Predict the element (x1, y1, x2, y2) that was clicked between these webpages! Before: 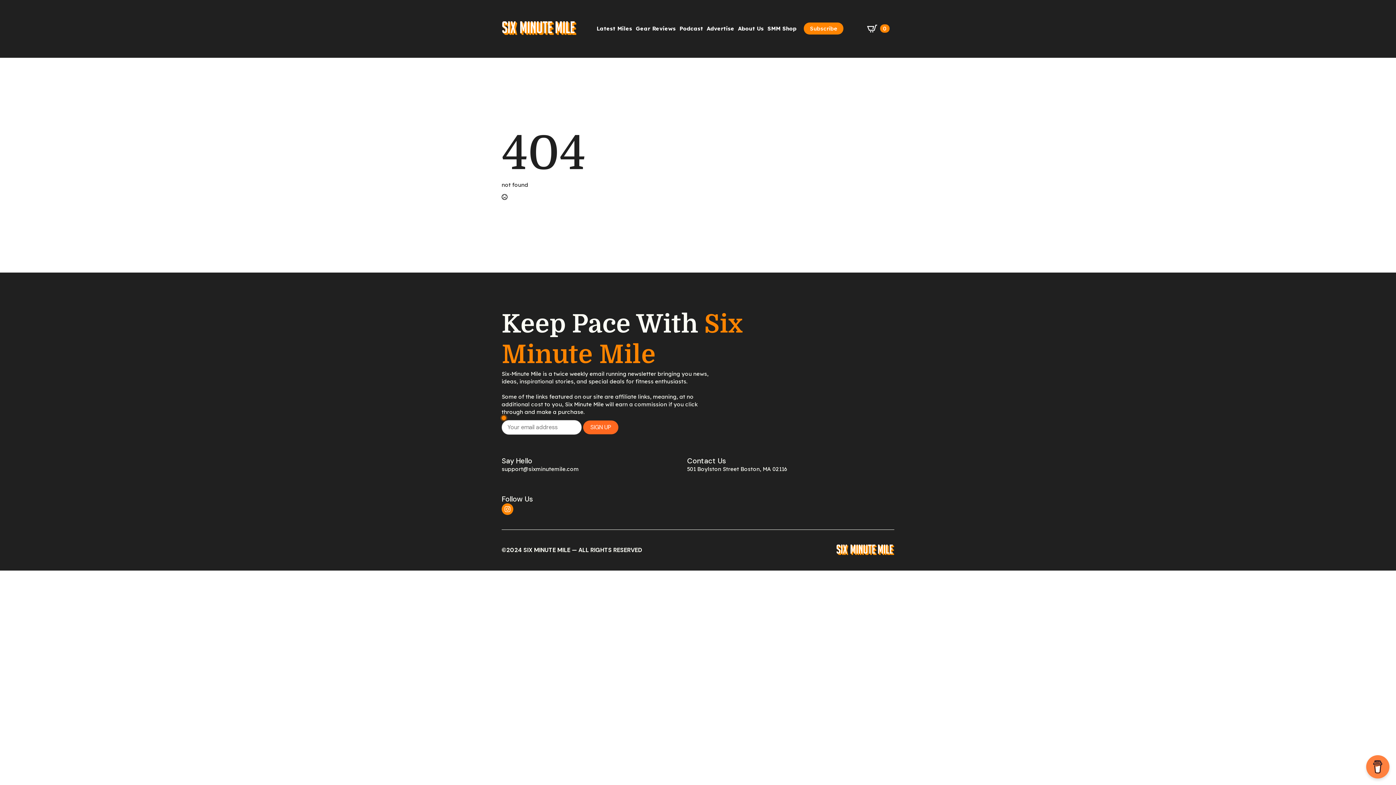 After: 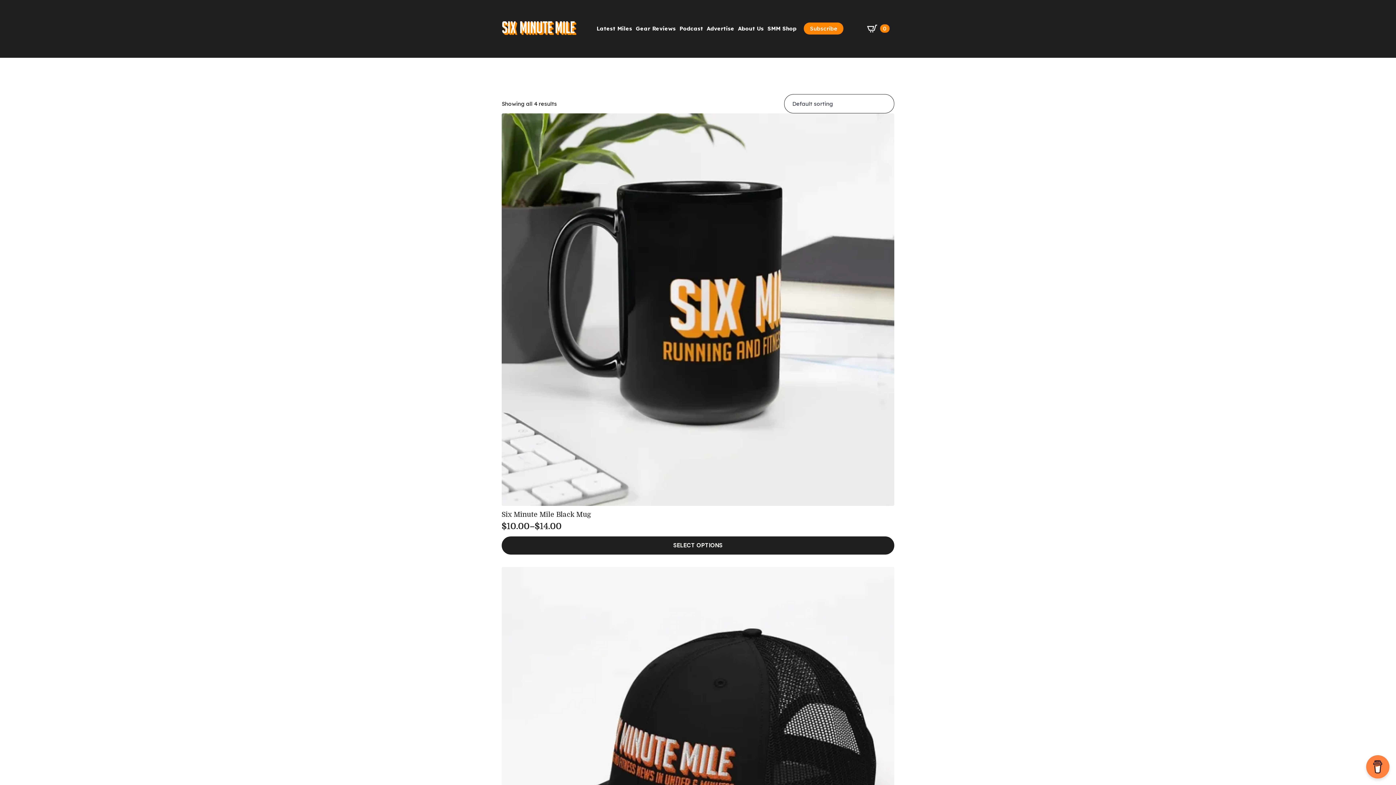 Action: label: SMM Shop bbox: (765, 9, 798, 48)